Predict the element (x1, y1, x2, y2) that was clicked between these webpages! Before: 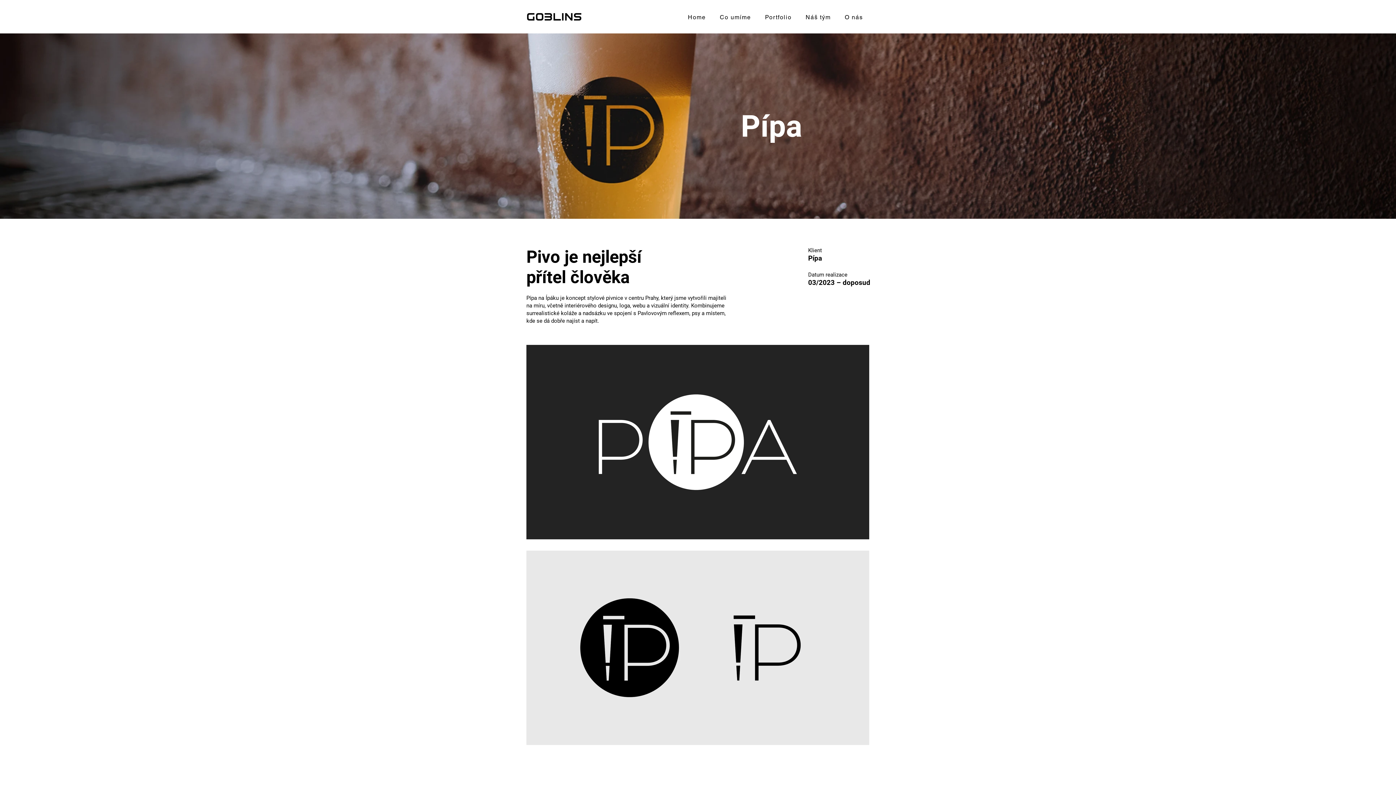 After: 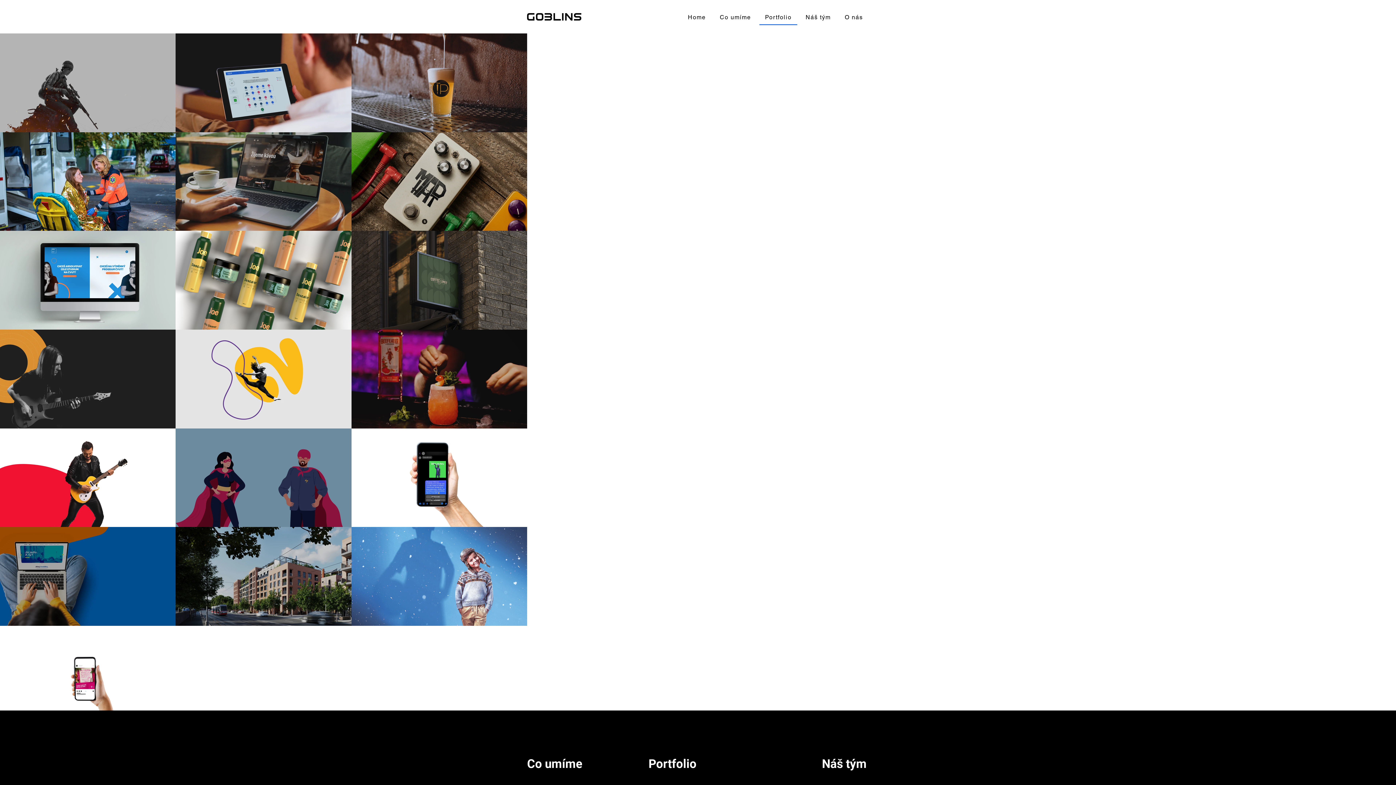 Action: bbox: (759, 10, 797, 25) label: Portfolio